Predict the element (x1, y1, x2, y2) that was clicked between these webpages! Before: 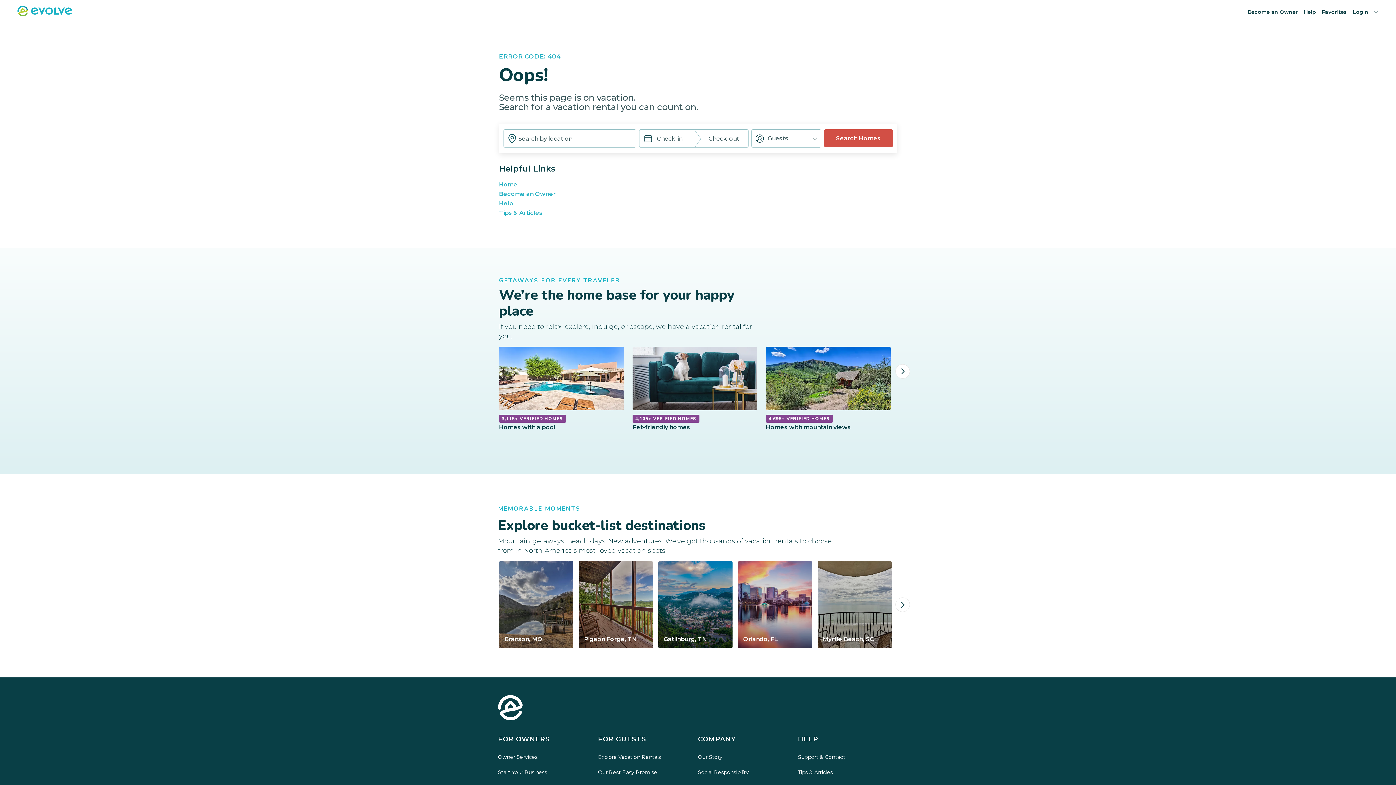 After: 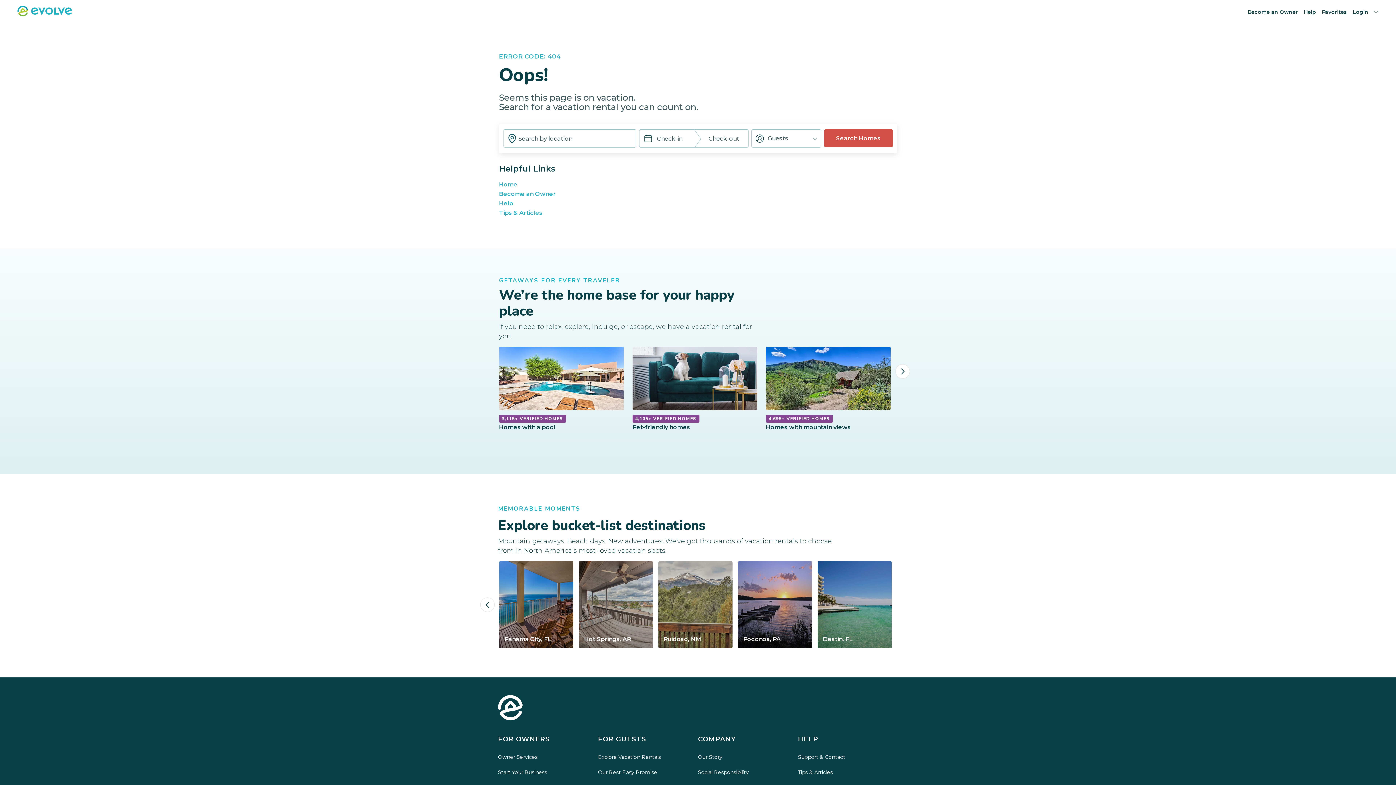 Action: bbox: (895, 597, 910, 612)